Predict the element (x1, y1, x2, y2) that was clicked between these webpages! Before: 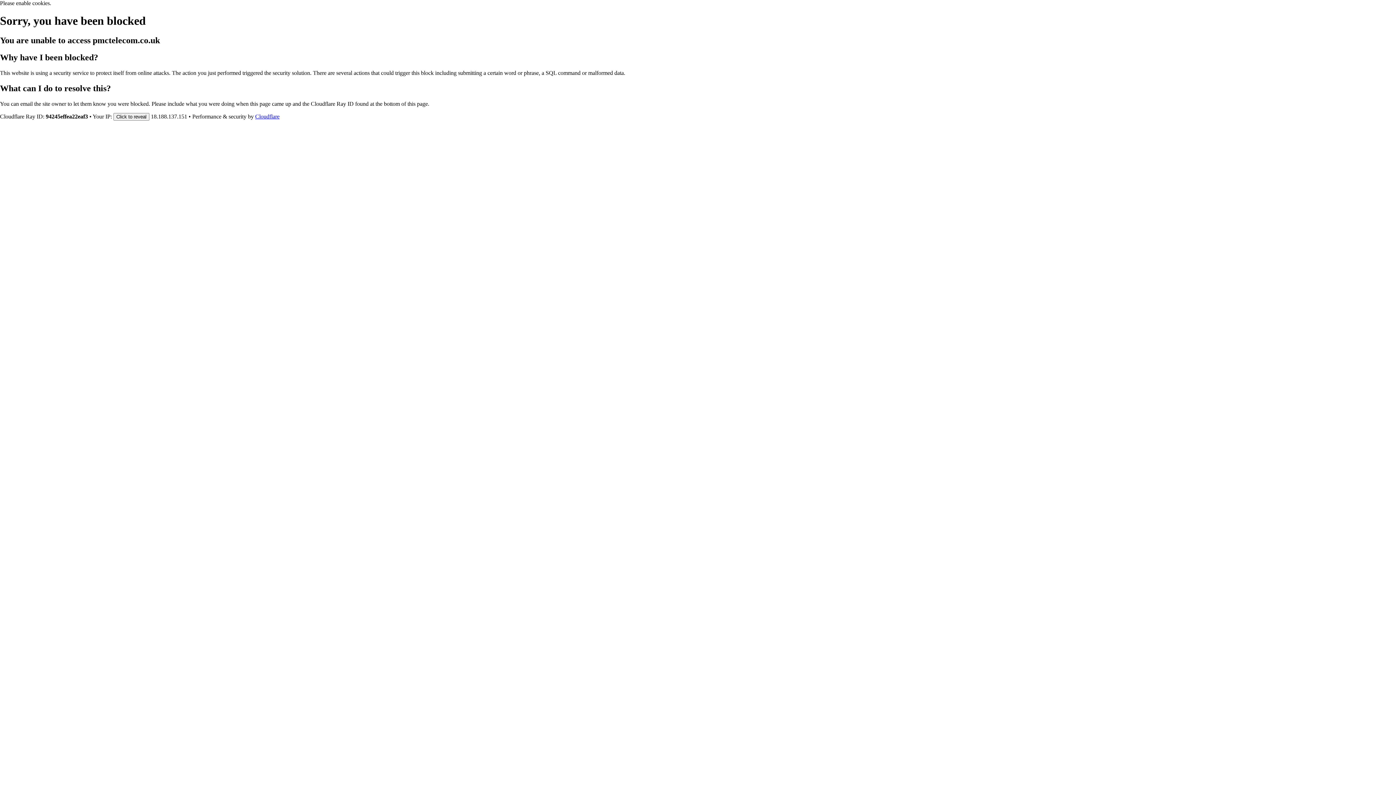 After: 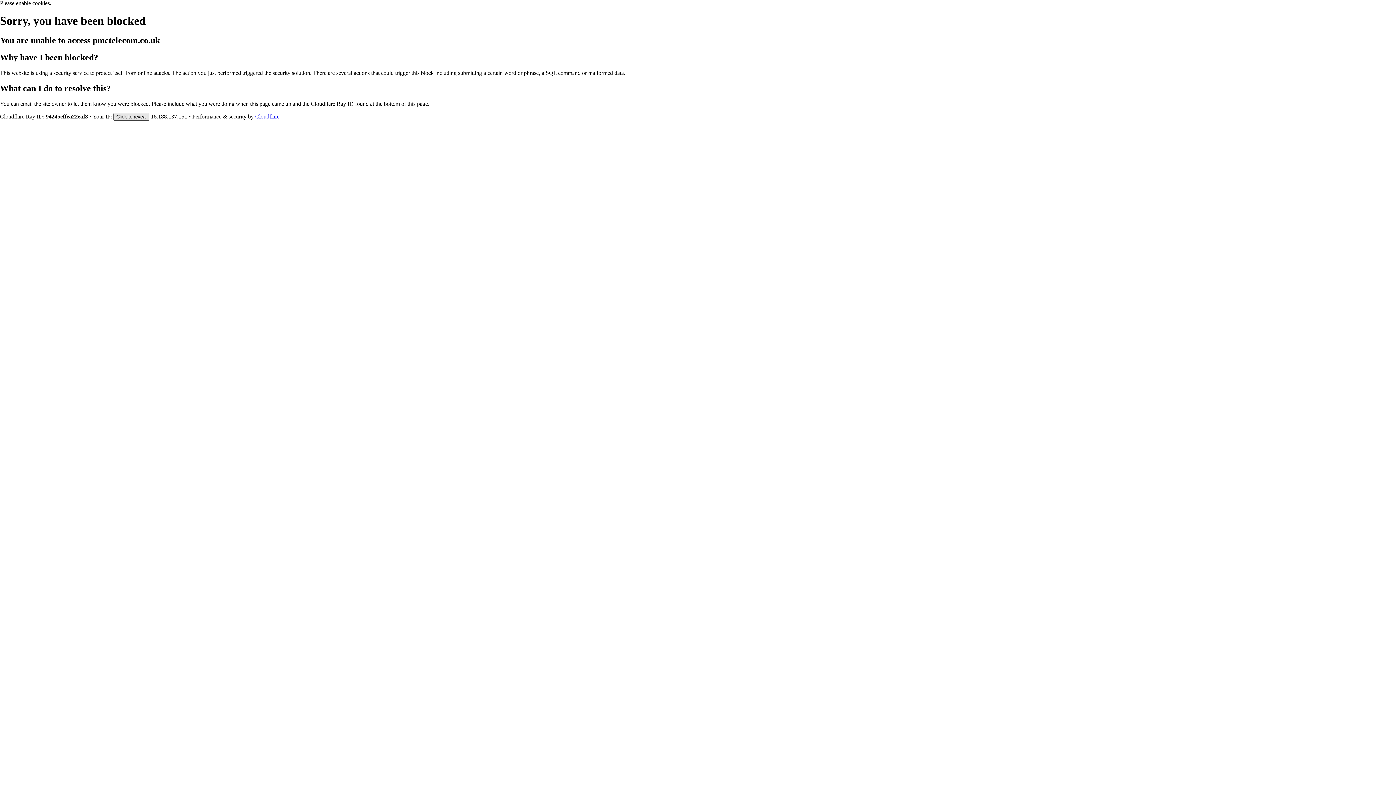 Action: bbox: (113, 112, 149, 120) label: Click to reveal